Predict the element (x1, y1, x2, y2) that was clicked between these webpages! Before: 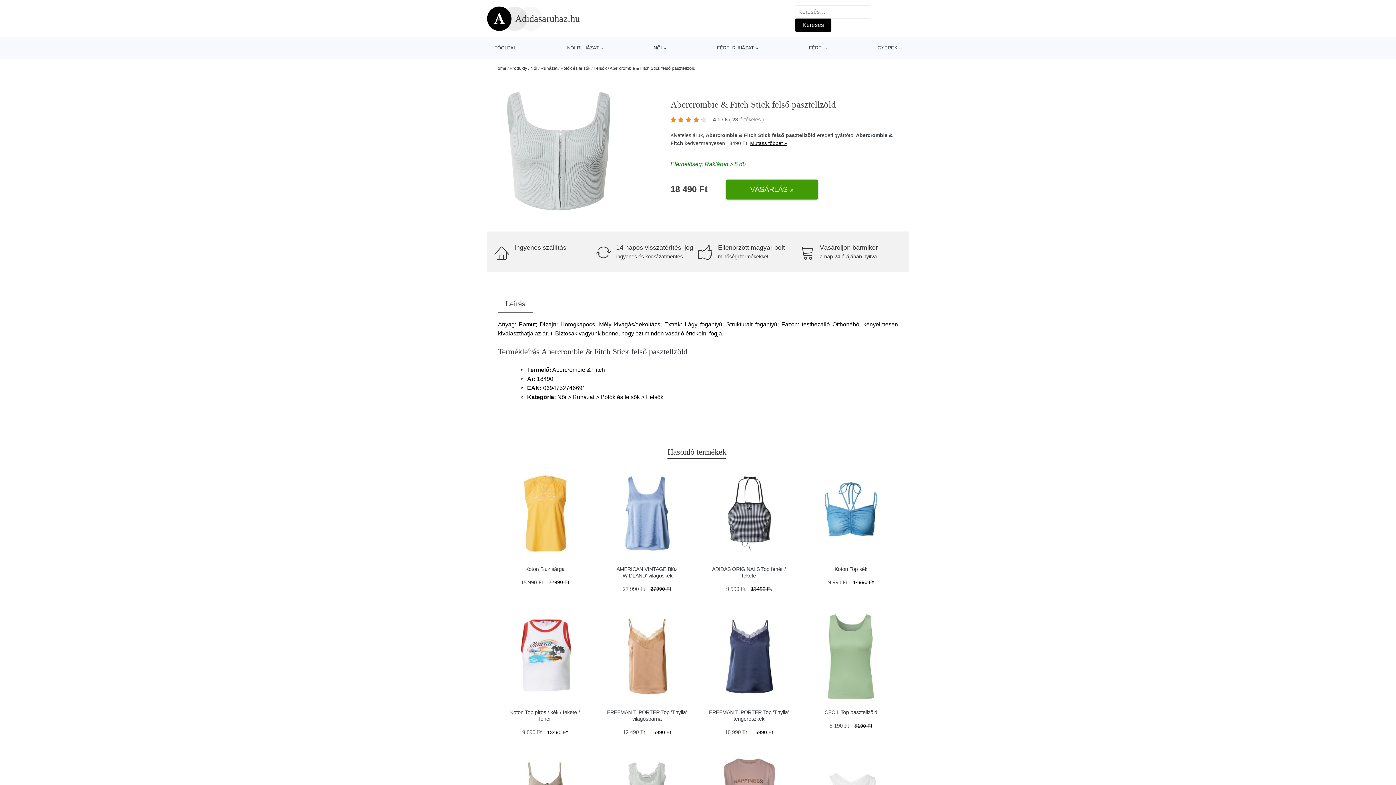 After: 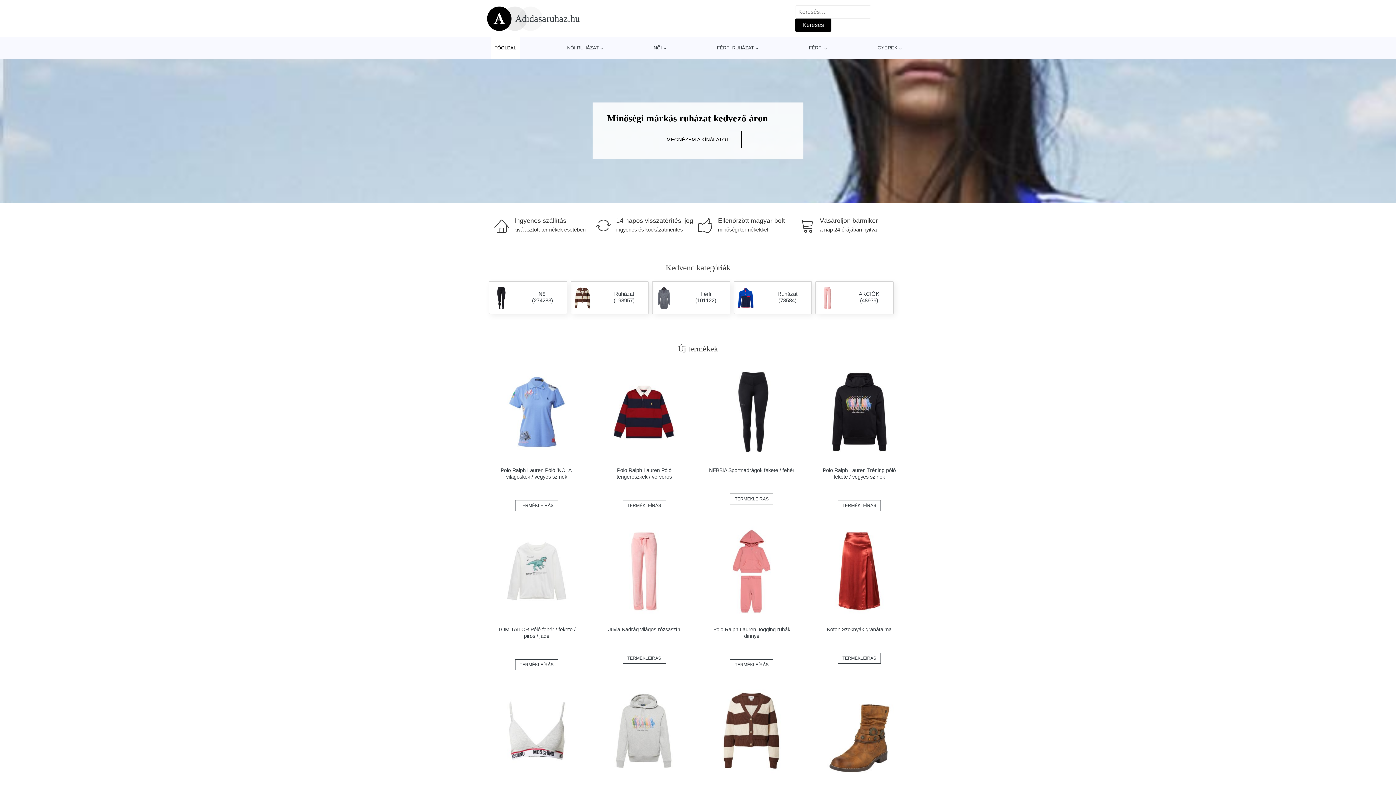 Action: label: FŐOLDAL bbox: (490, 37, 520, 58)